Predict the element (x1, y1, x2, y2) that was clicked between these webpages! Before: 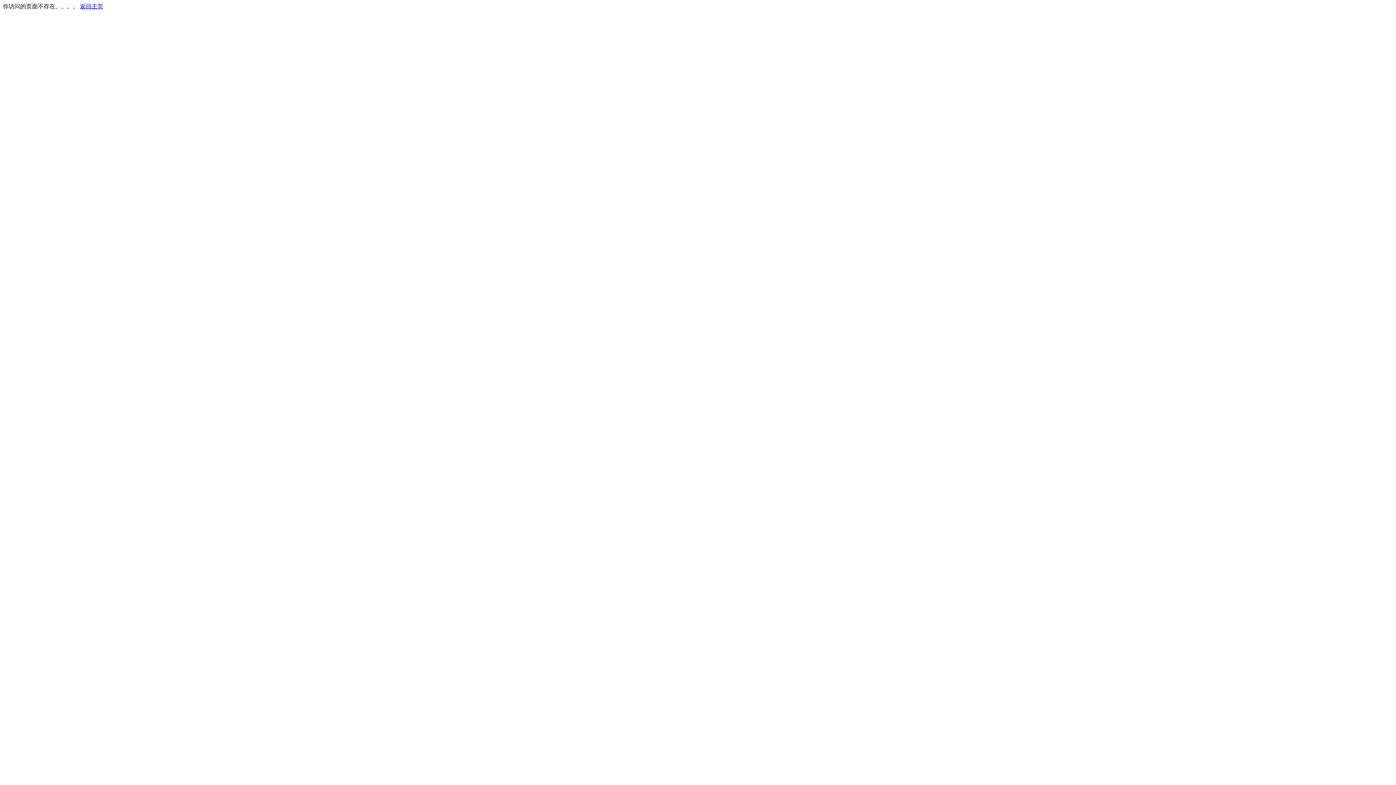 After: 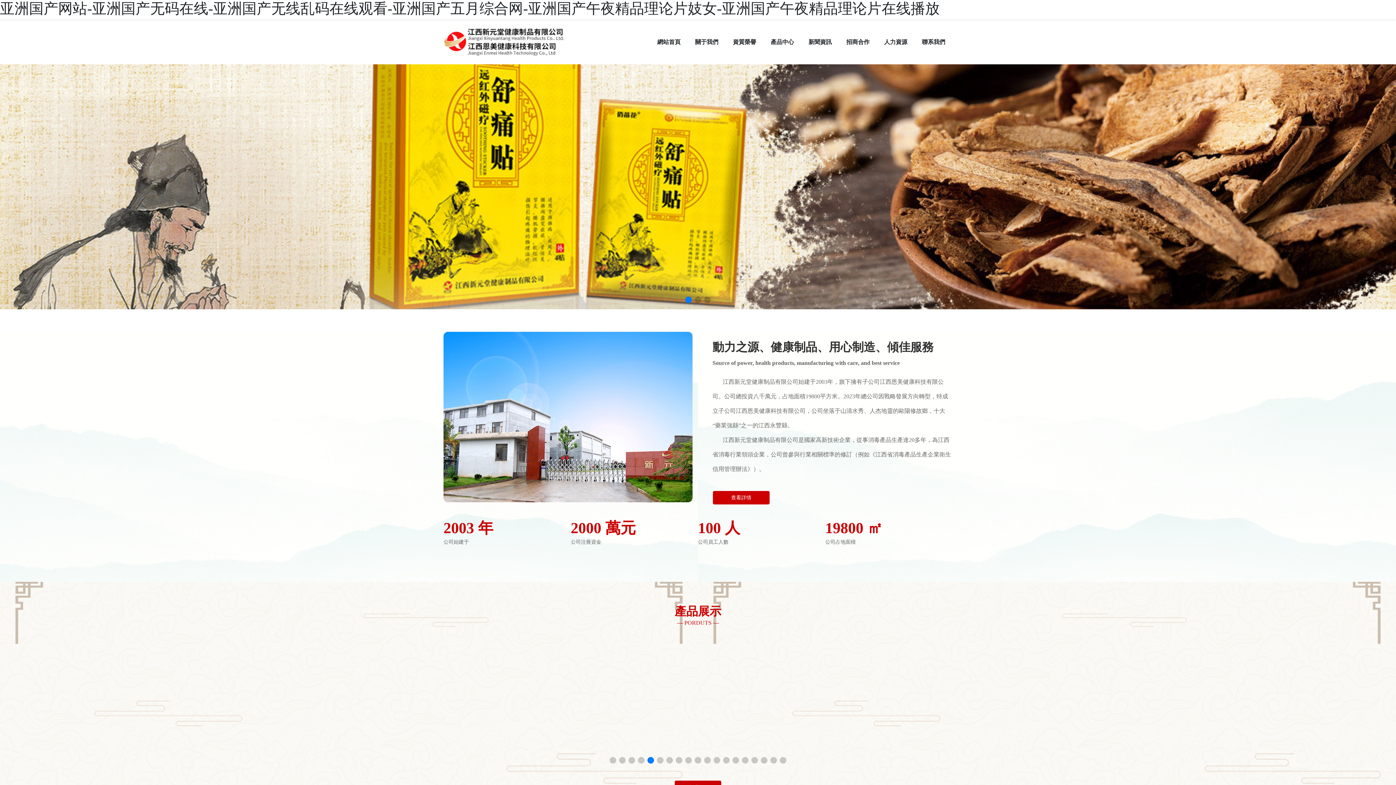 Action: label: 返回主页 bbox: (80, 3, 103, 9)